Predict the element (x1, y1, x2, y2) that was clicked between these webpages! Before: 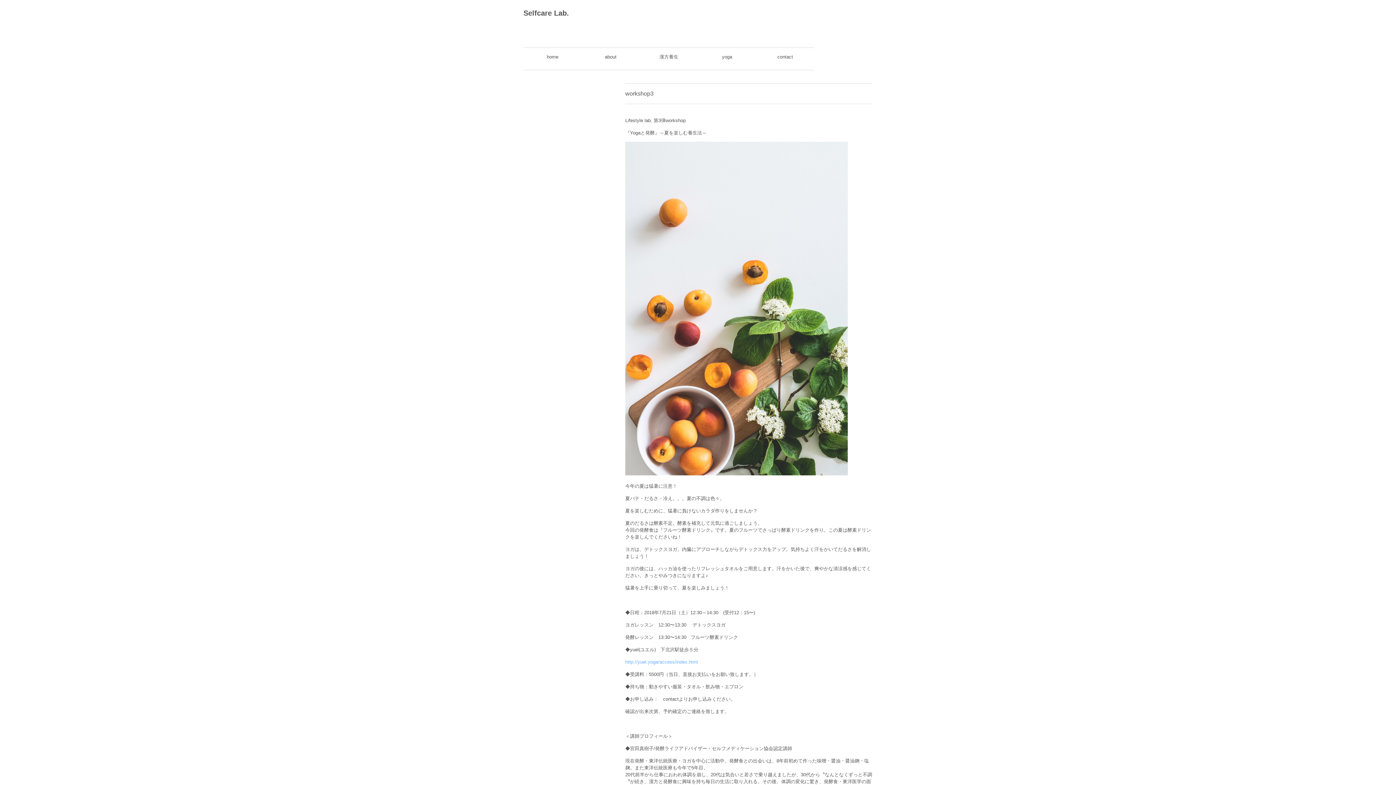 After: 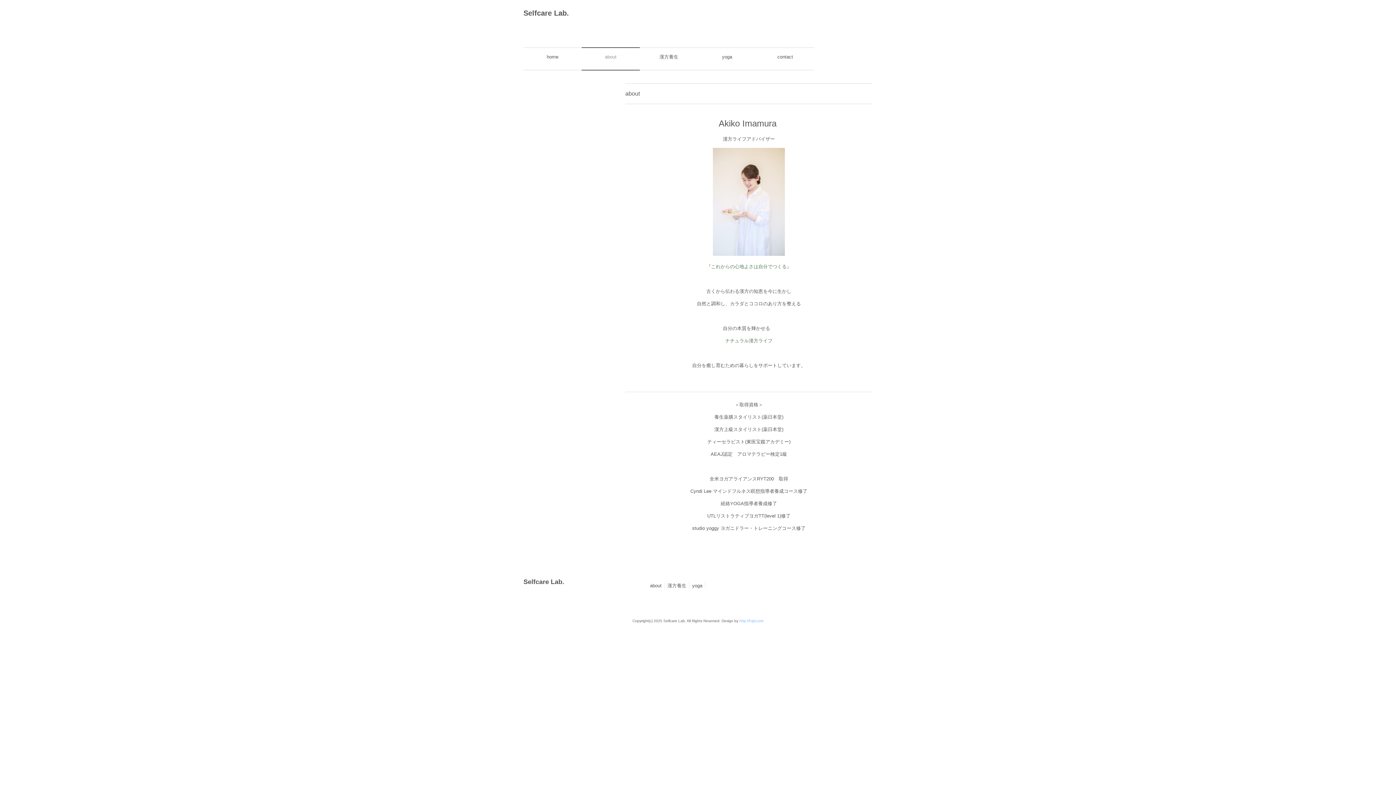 Action: bbox: (581, 47, 640, 70) label: about